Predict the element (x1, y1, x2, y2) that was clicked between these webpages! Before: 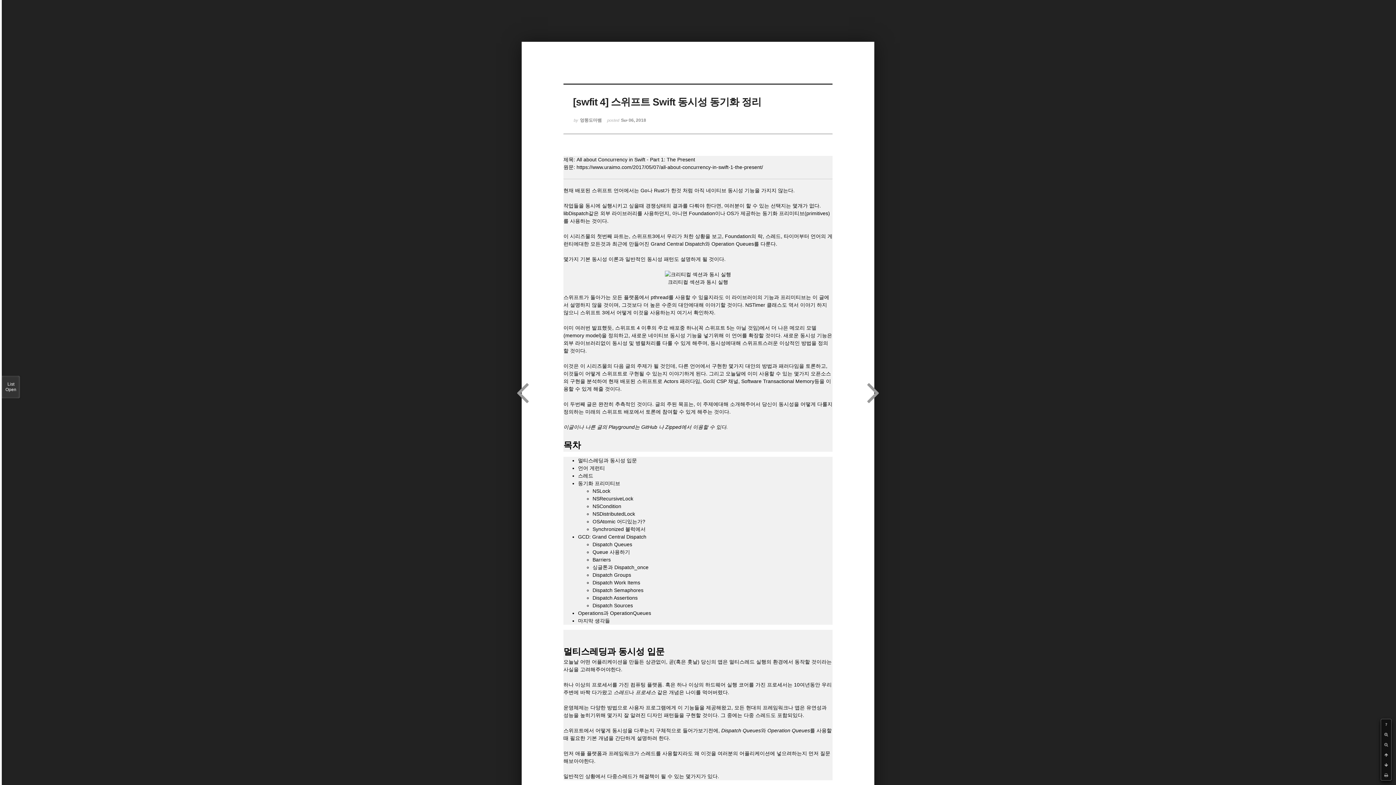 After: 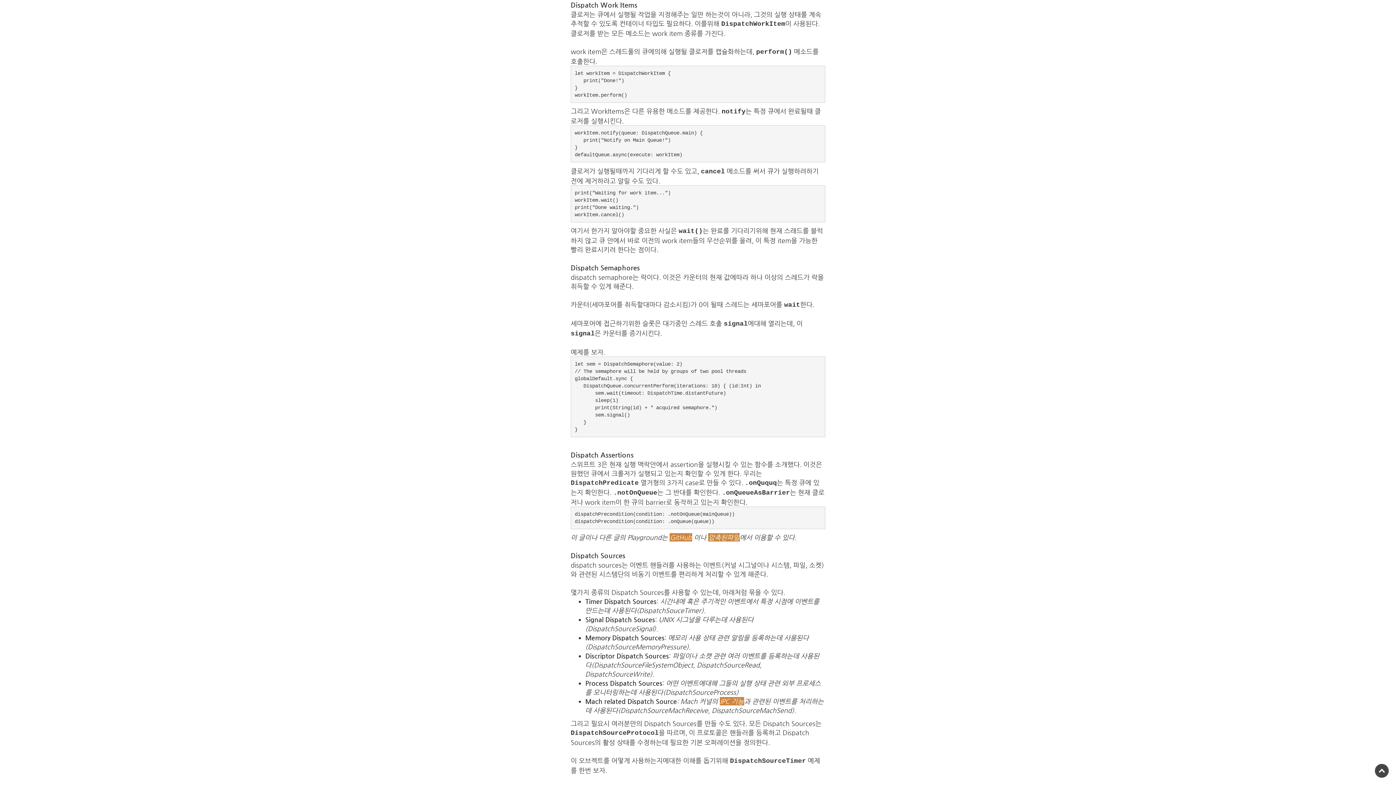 Action: label: Dispatch Work Items bbox: (592, 580, 640, 585)